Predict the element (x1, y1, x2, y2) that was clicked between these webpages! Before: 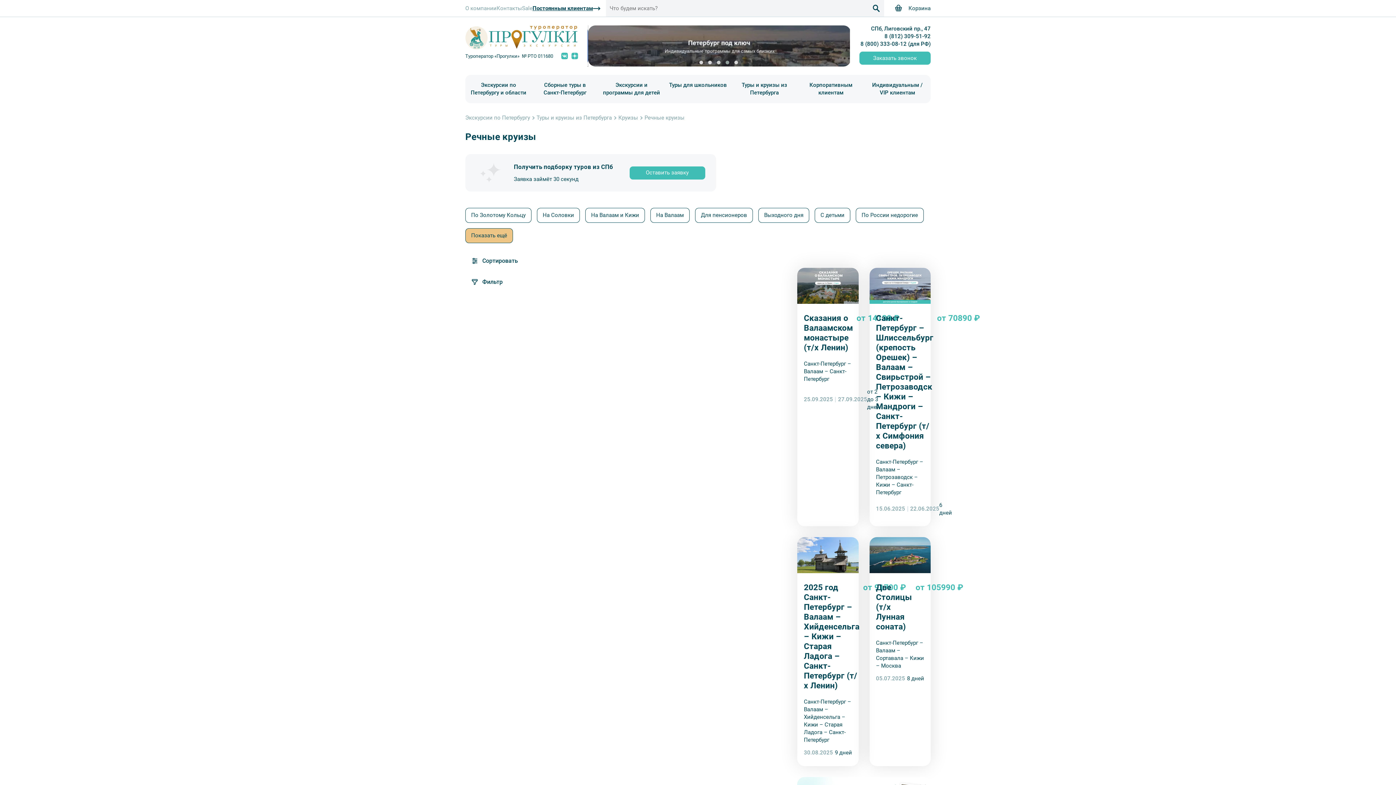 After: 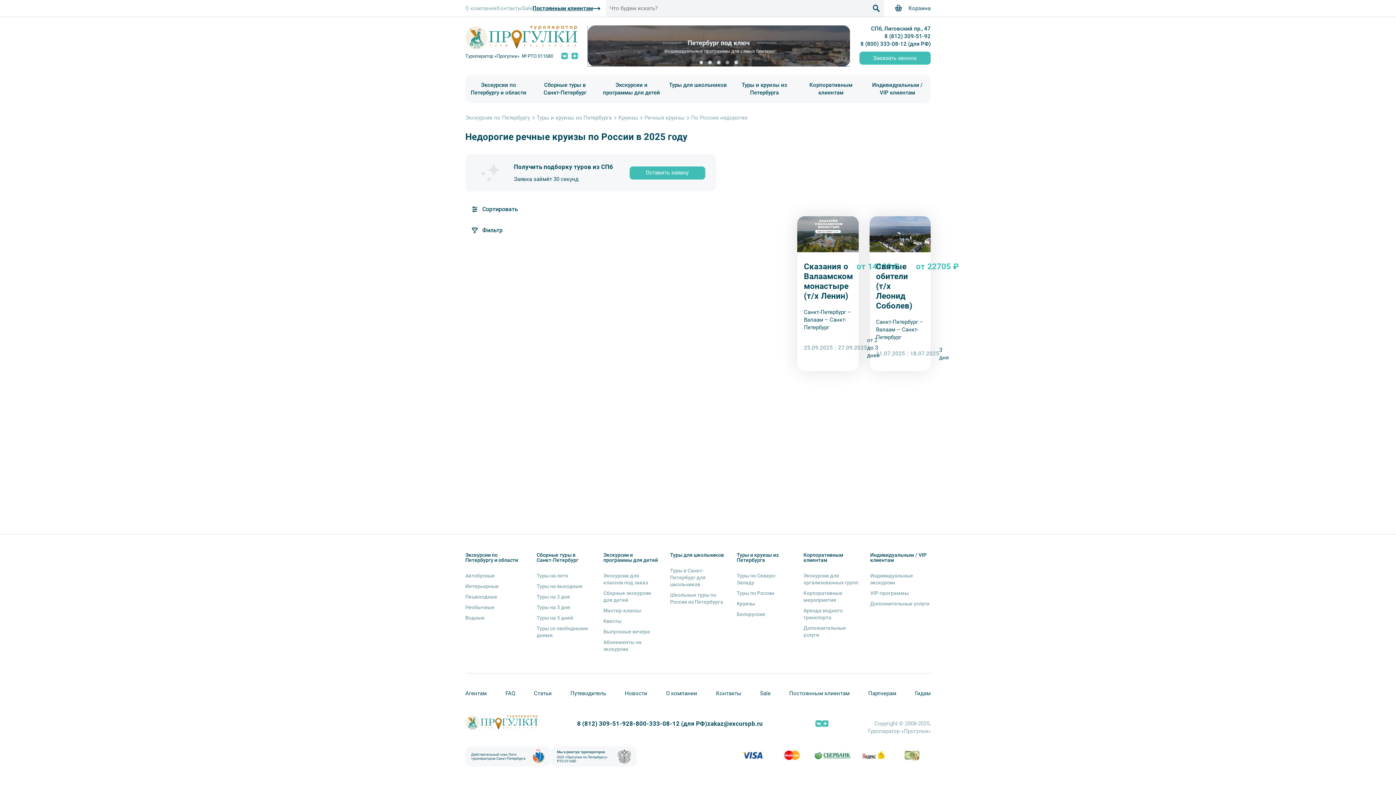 Action: label: По России недорогие bbox: (856, 208, 924, 223)